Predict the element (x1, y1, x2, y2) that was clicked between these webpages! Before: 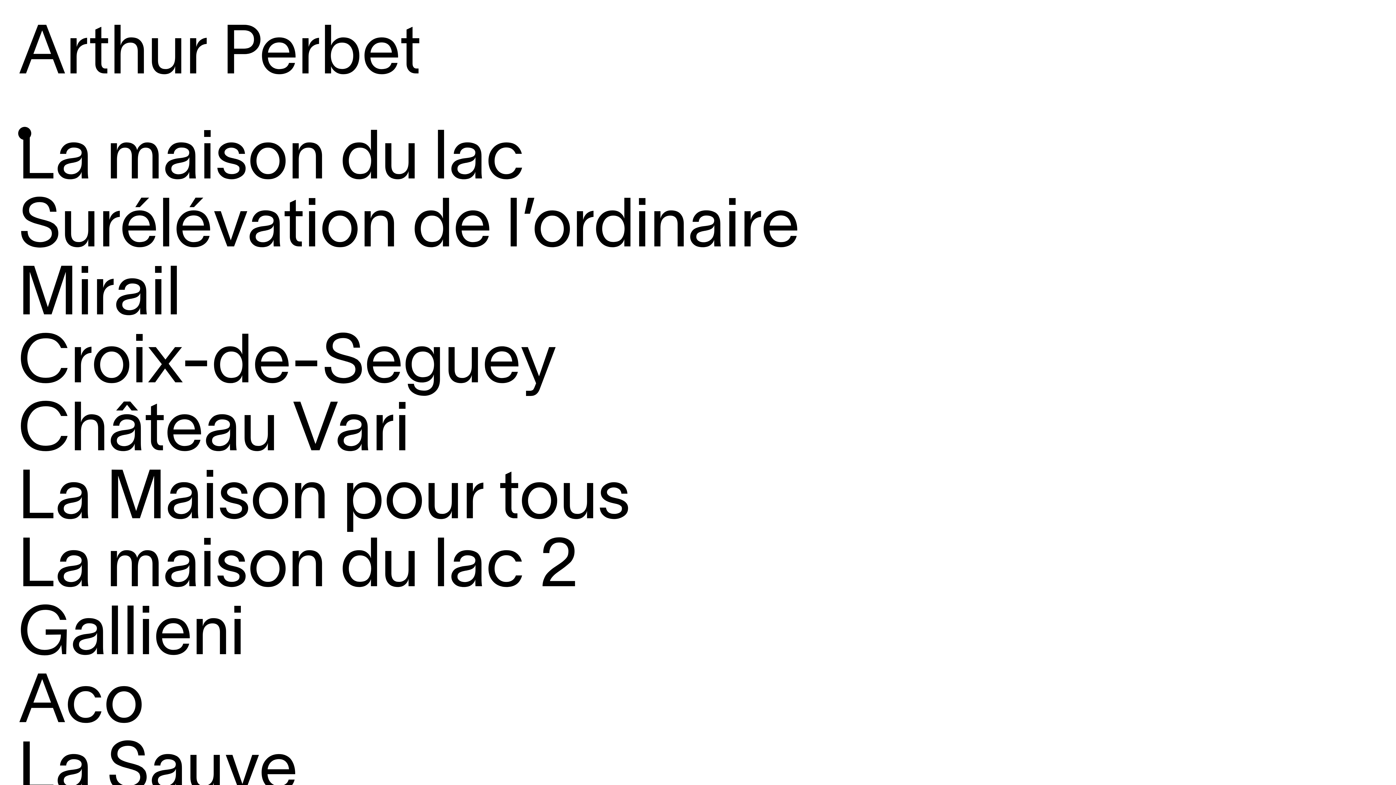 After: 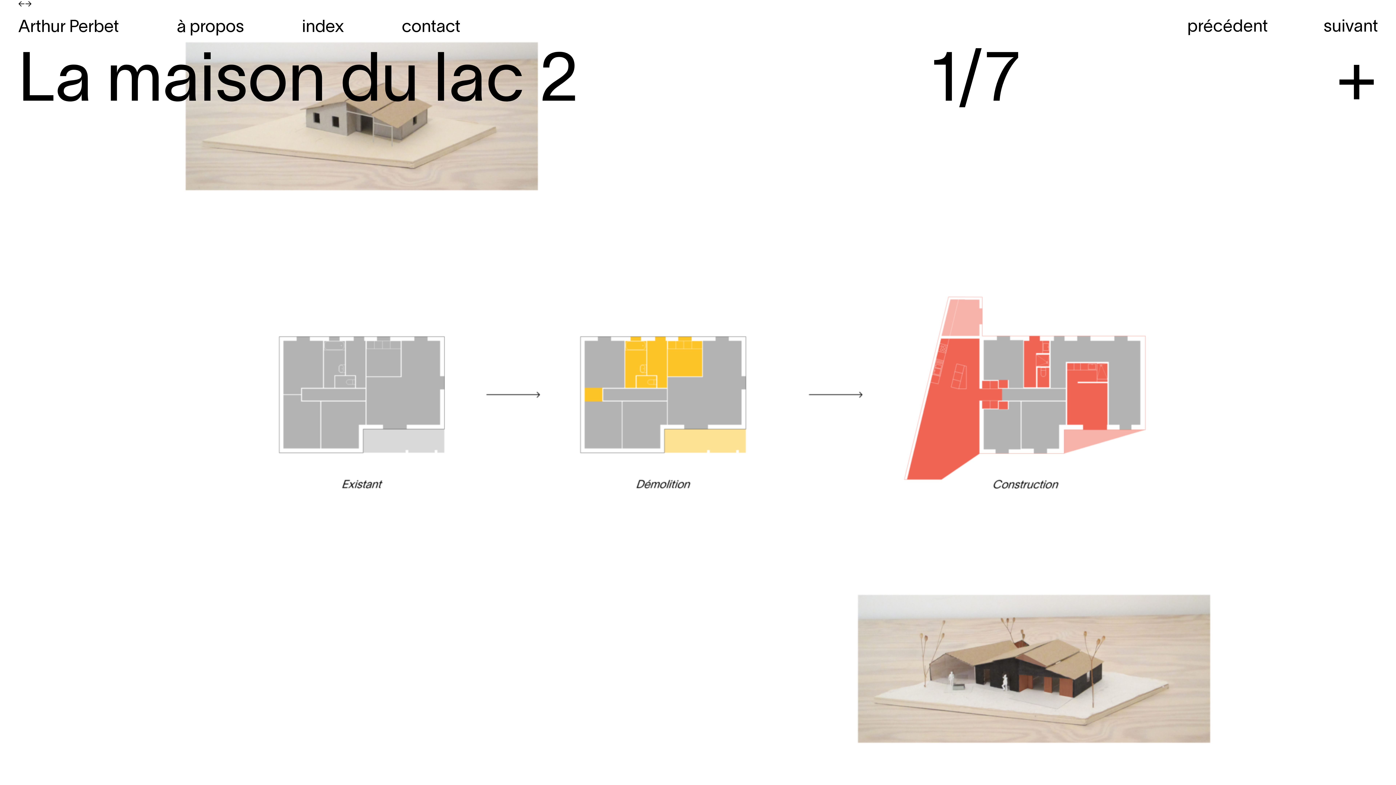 Action: bbox: (18, 537, 578, 599) label: La maison du lac 2